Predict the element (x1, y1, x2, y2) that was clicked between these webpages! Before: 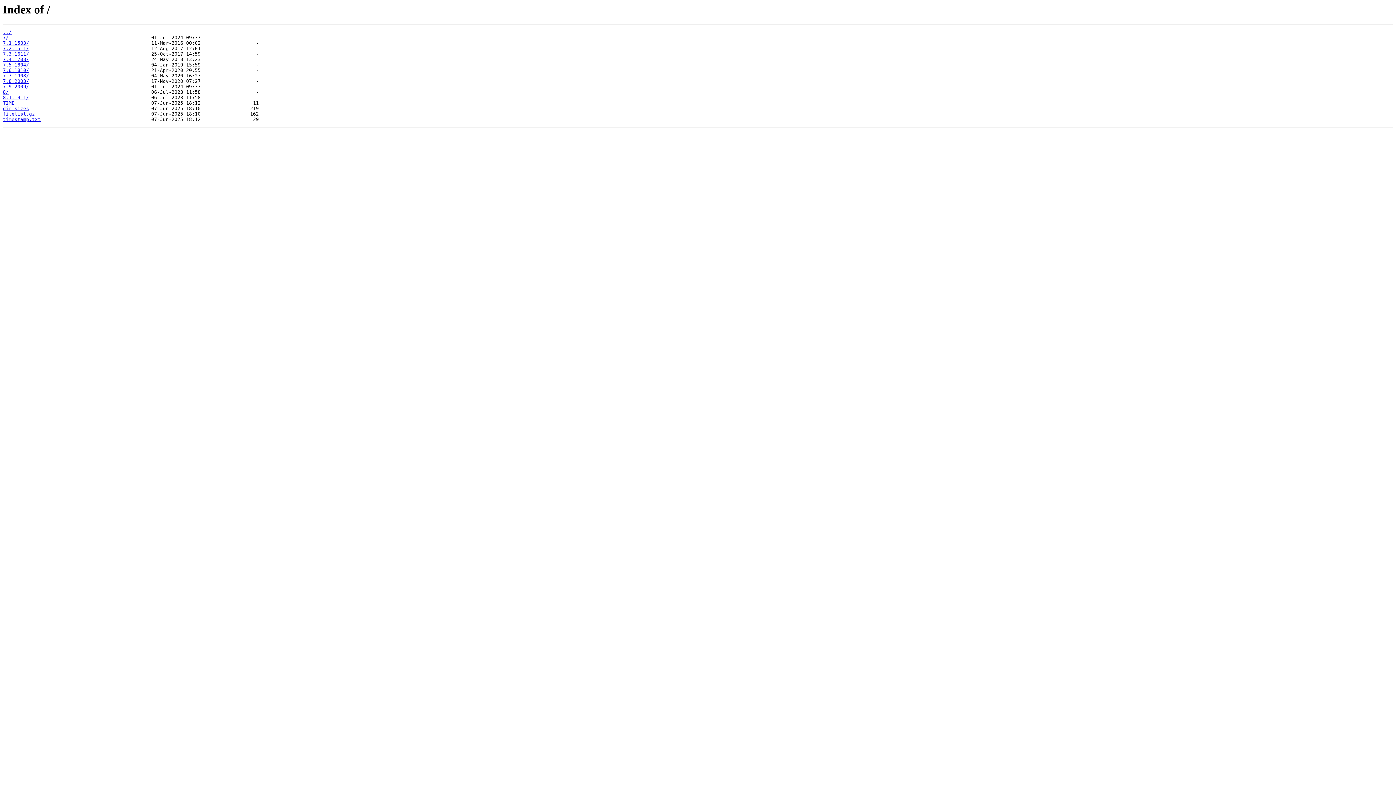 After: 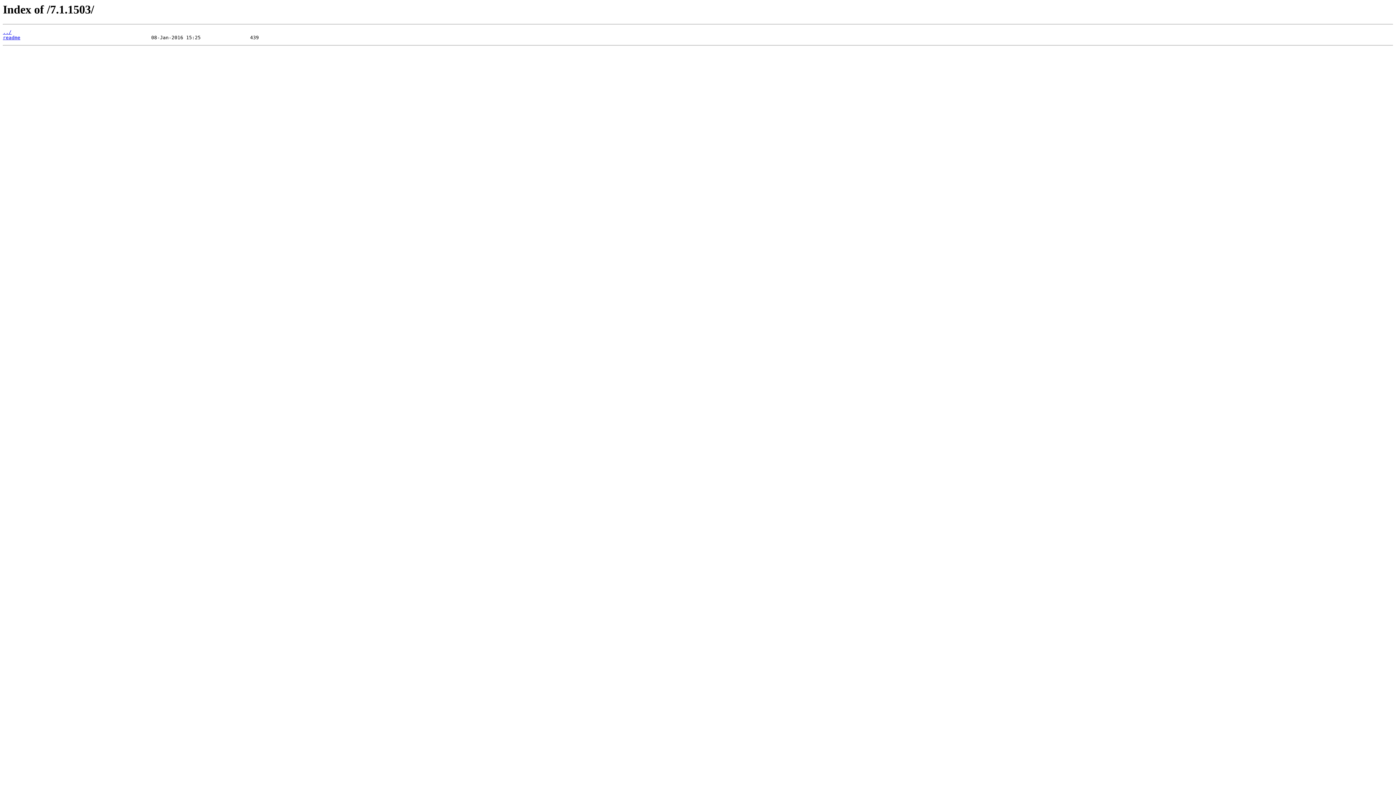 Action: bbox: (2, 40, 29, 45) label: 7.1.1503/